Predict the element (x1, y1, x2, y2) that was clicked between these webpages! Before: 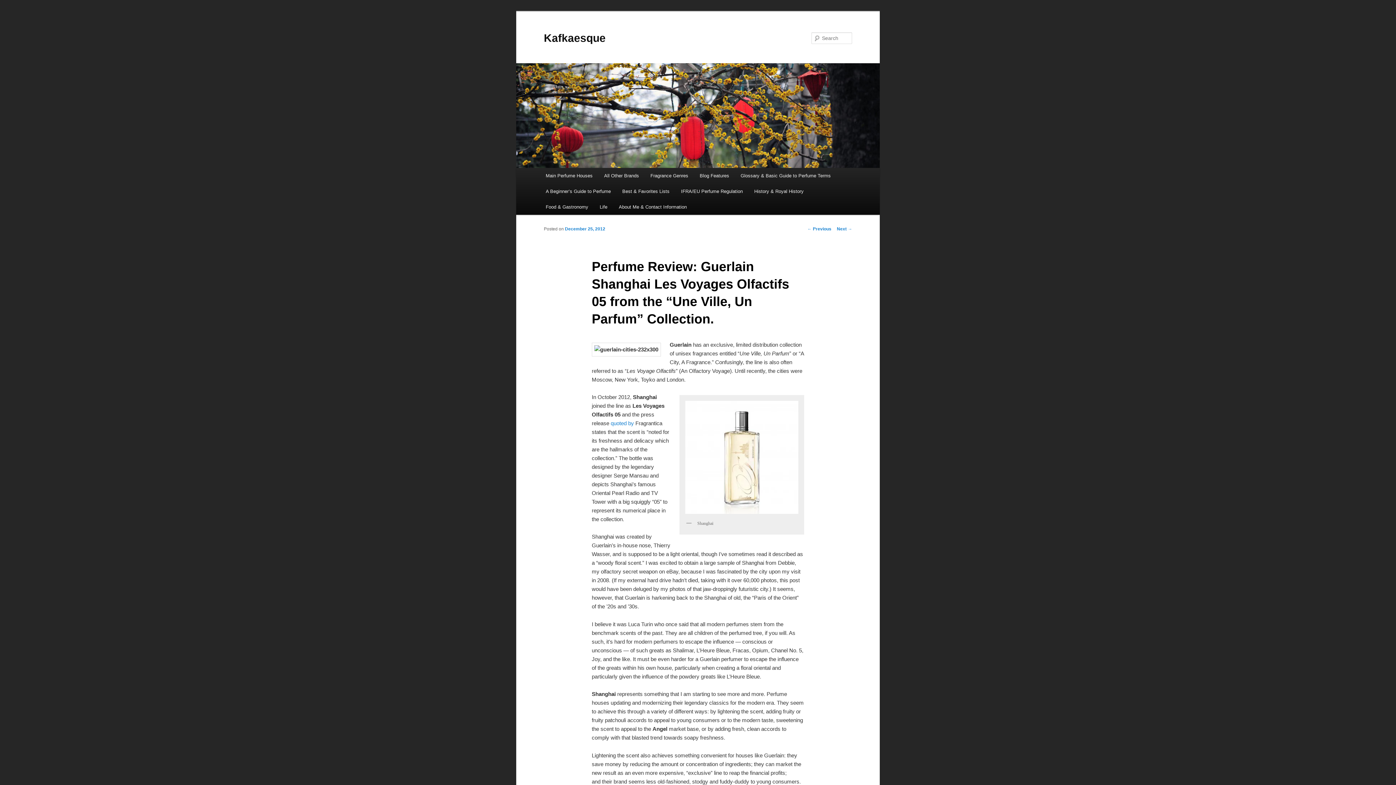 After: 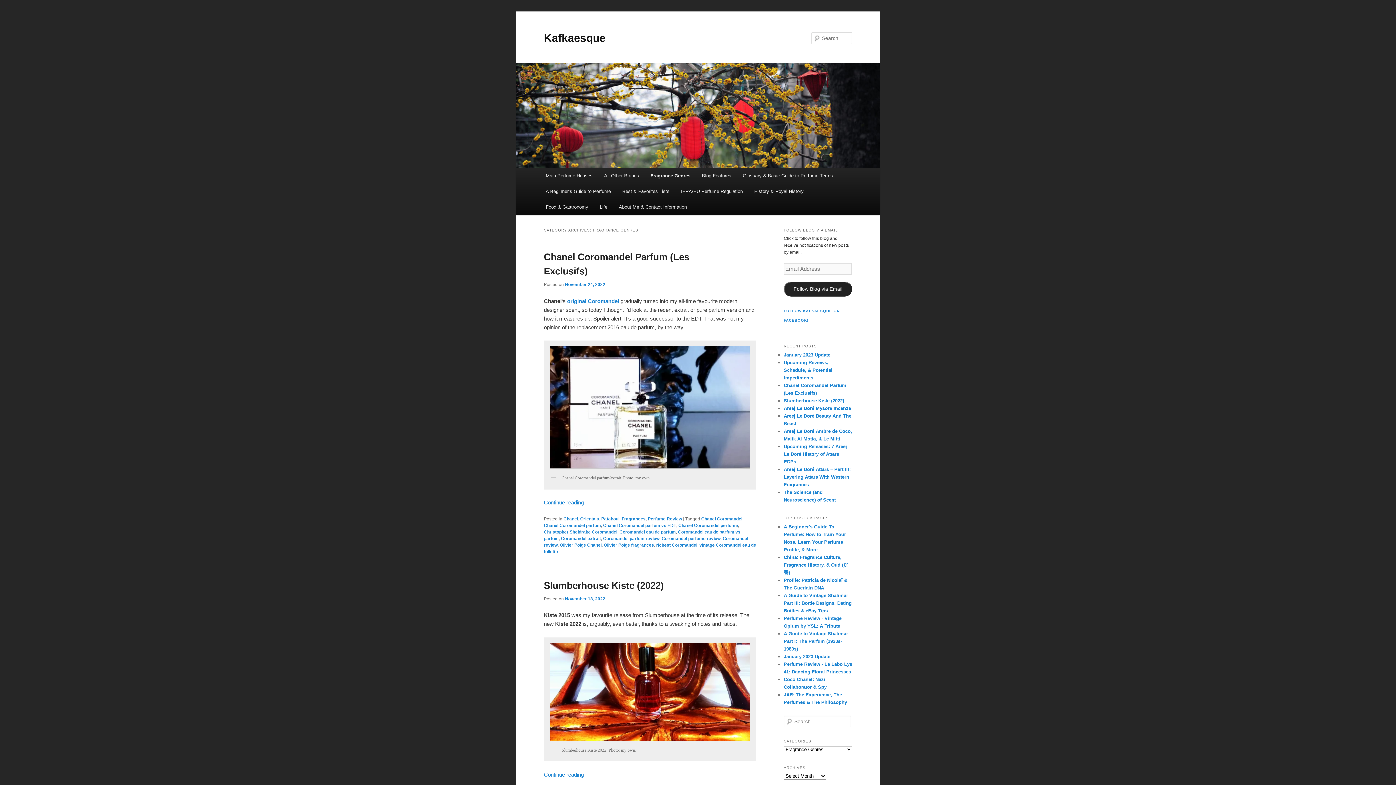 Action: label: Fragrance Genres bbox: (644, 168, 694, 183)